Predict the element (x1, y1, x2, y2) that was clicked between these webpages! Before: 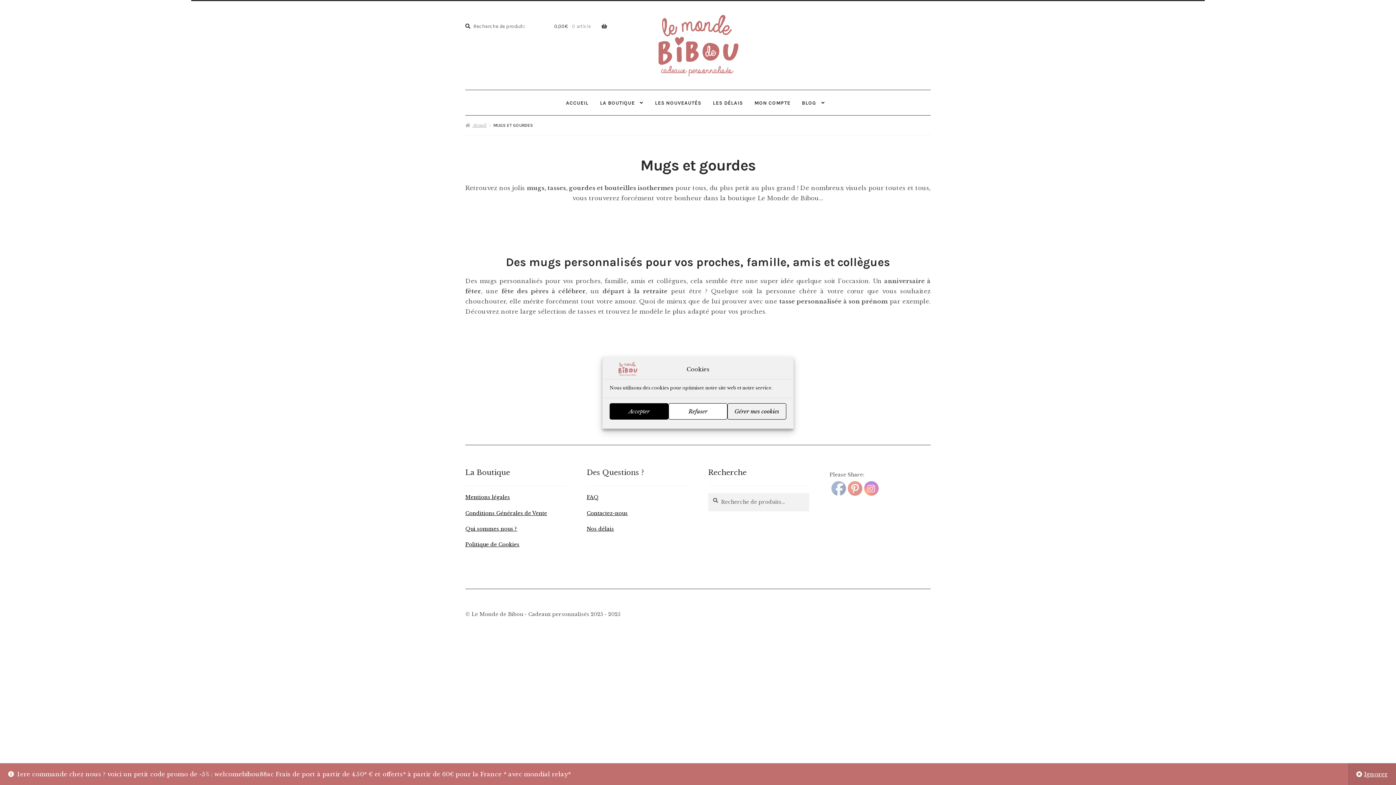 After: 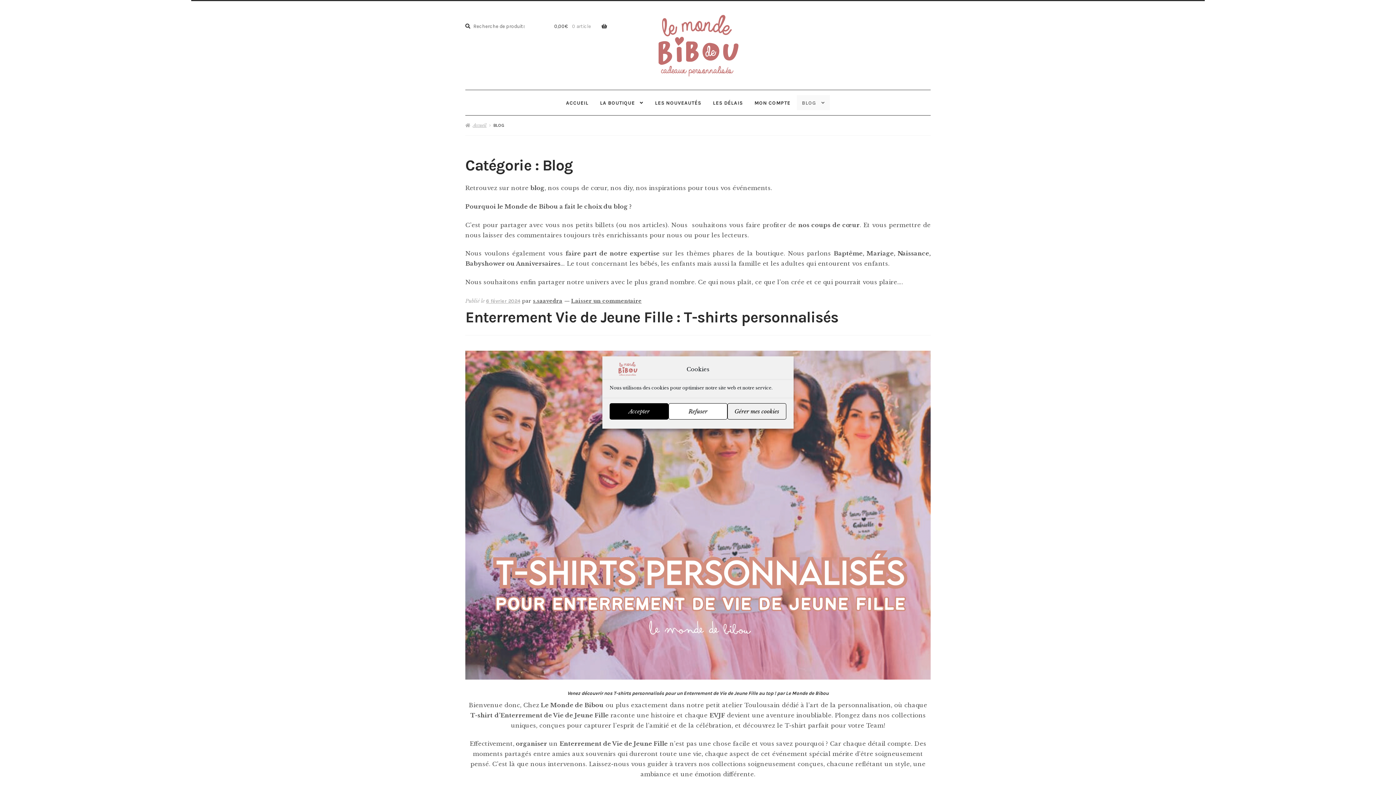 Action: bbox: (797, 95, 830, 110) label: BLOG